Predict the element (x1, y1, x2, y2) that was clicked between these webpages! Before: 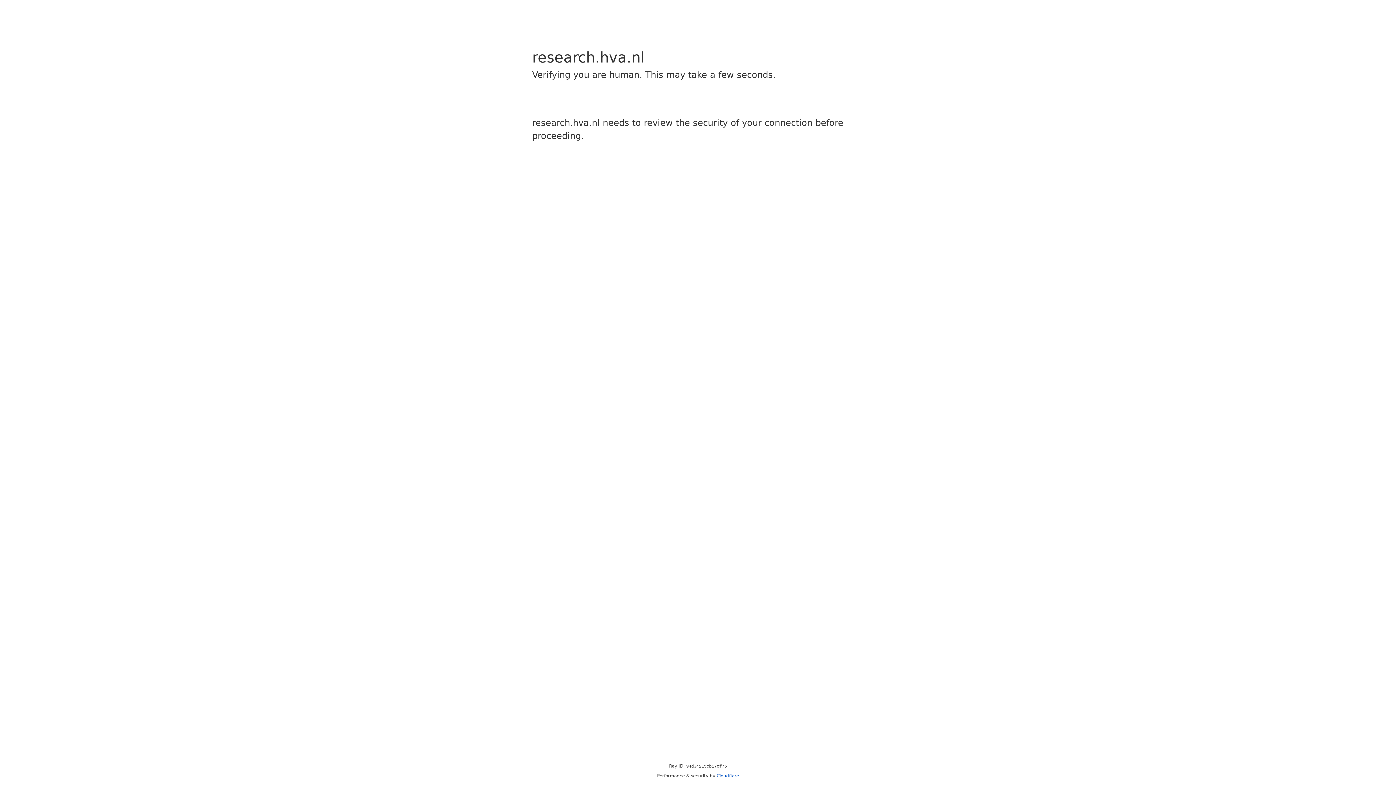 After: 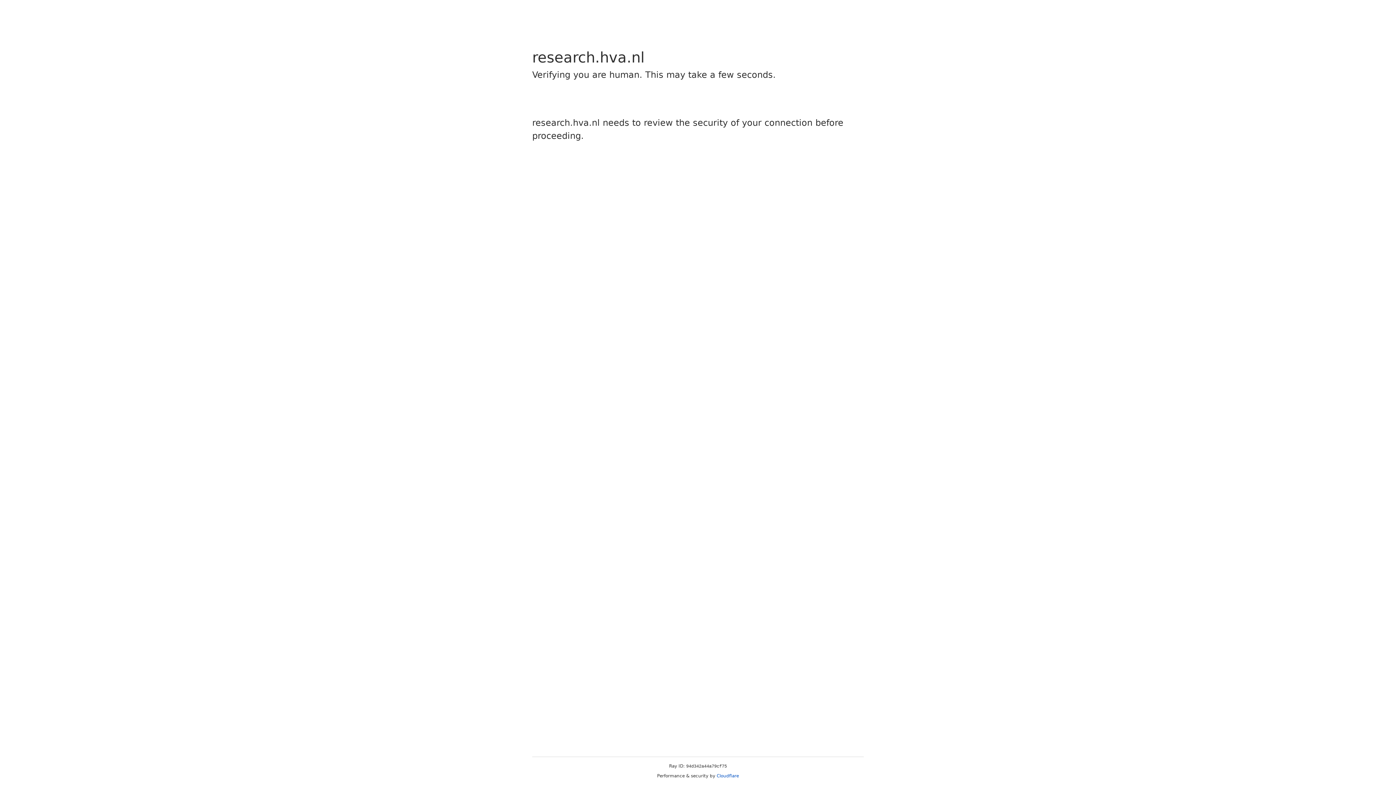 Action: label: Cloudflare bbox: (716, 773, 739, 778)